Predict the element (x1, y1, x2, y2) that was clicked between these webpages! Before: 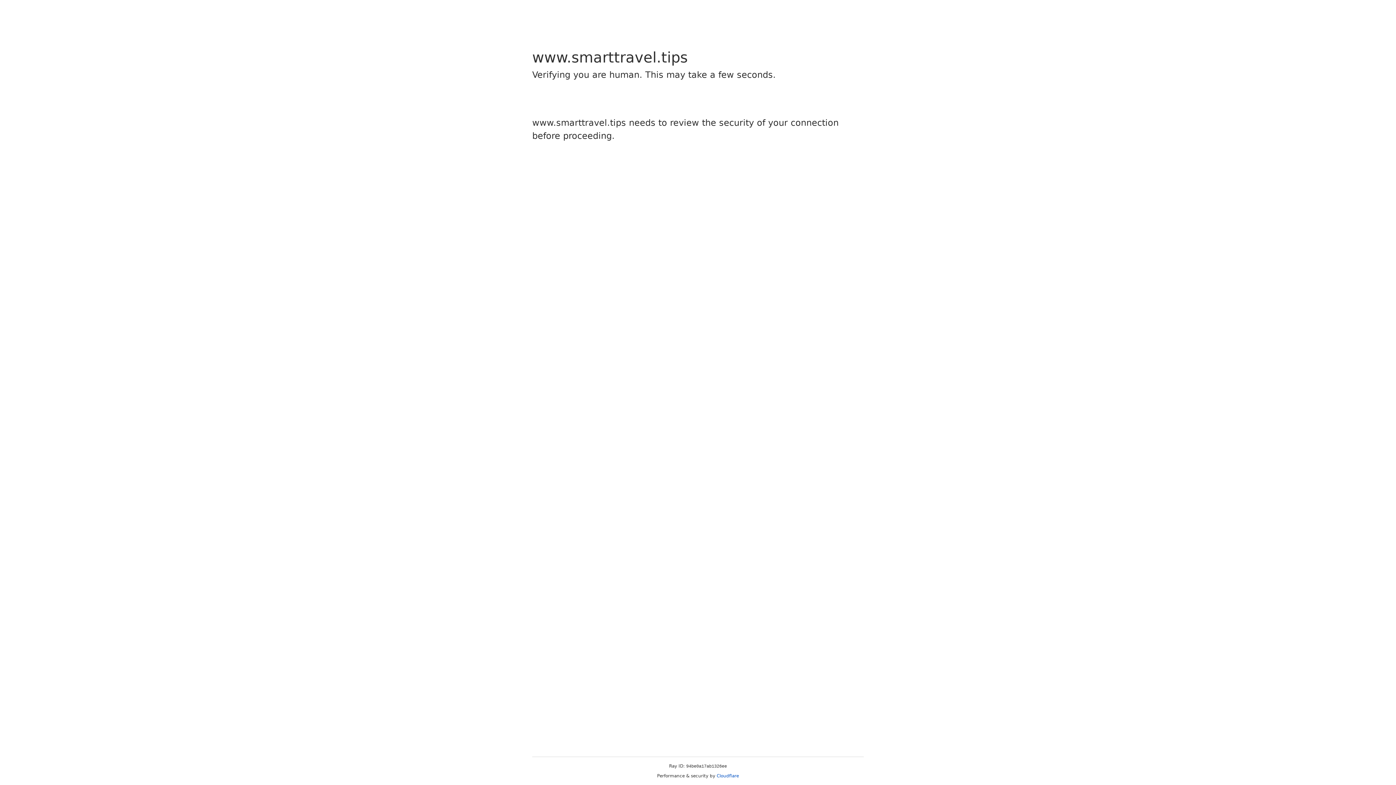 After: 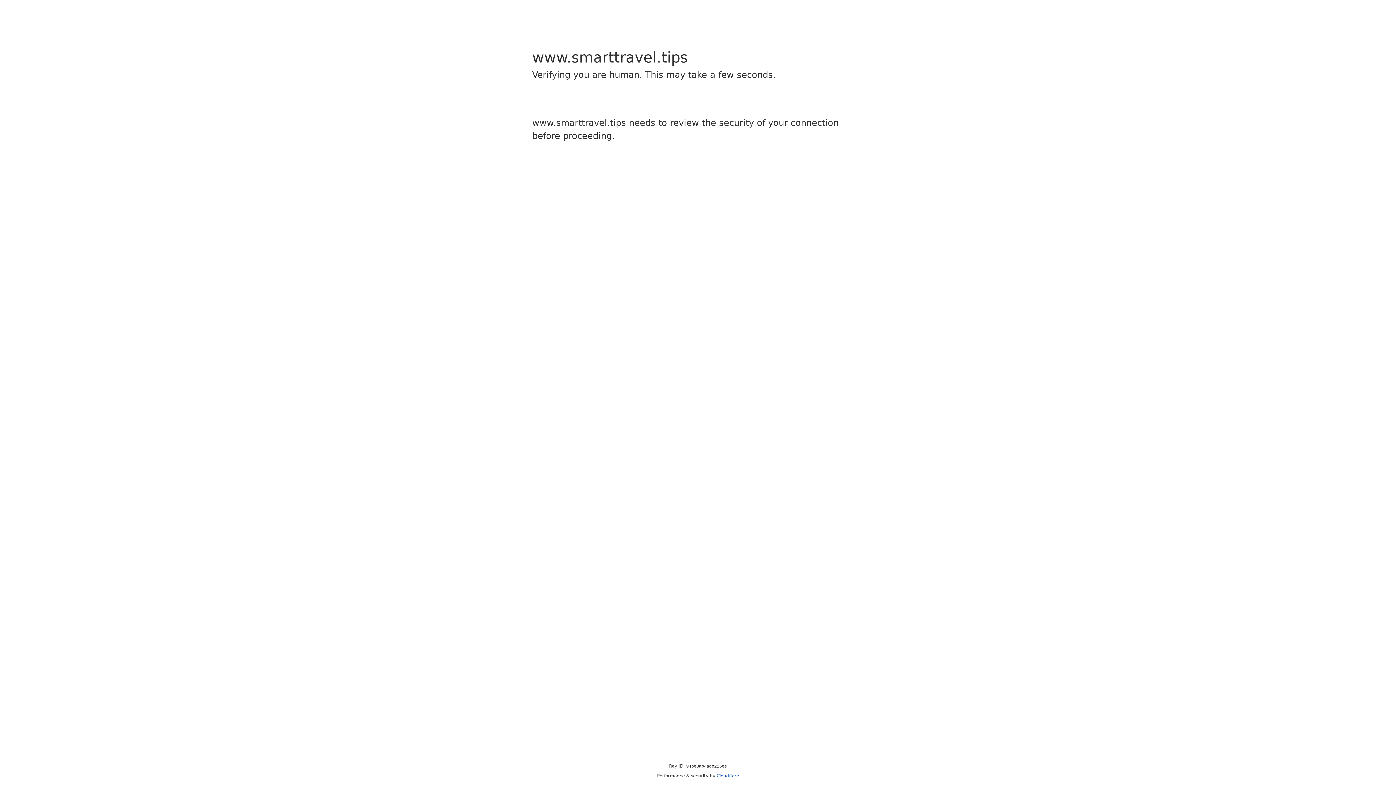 Action: label: Cloudflare bbox: (716, 773, 739, 778)